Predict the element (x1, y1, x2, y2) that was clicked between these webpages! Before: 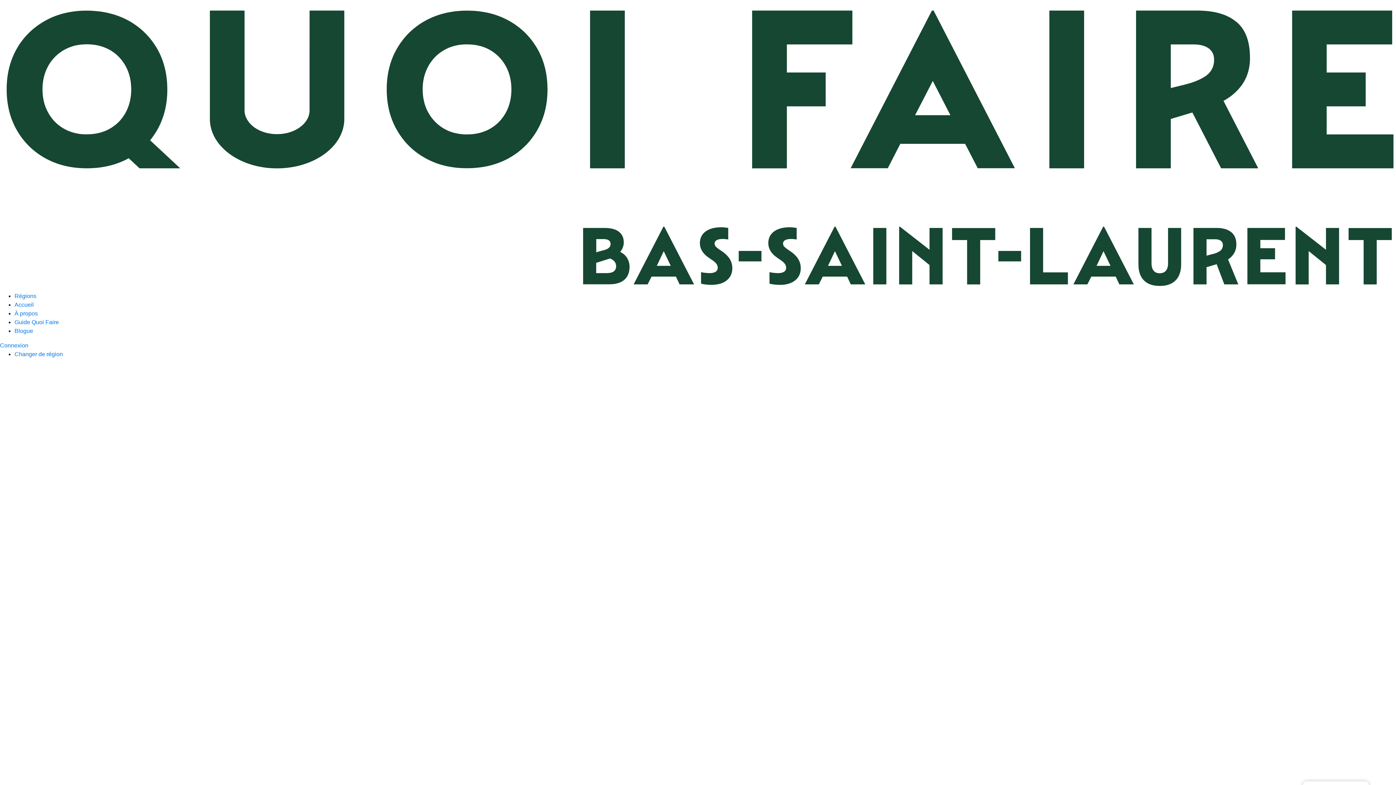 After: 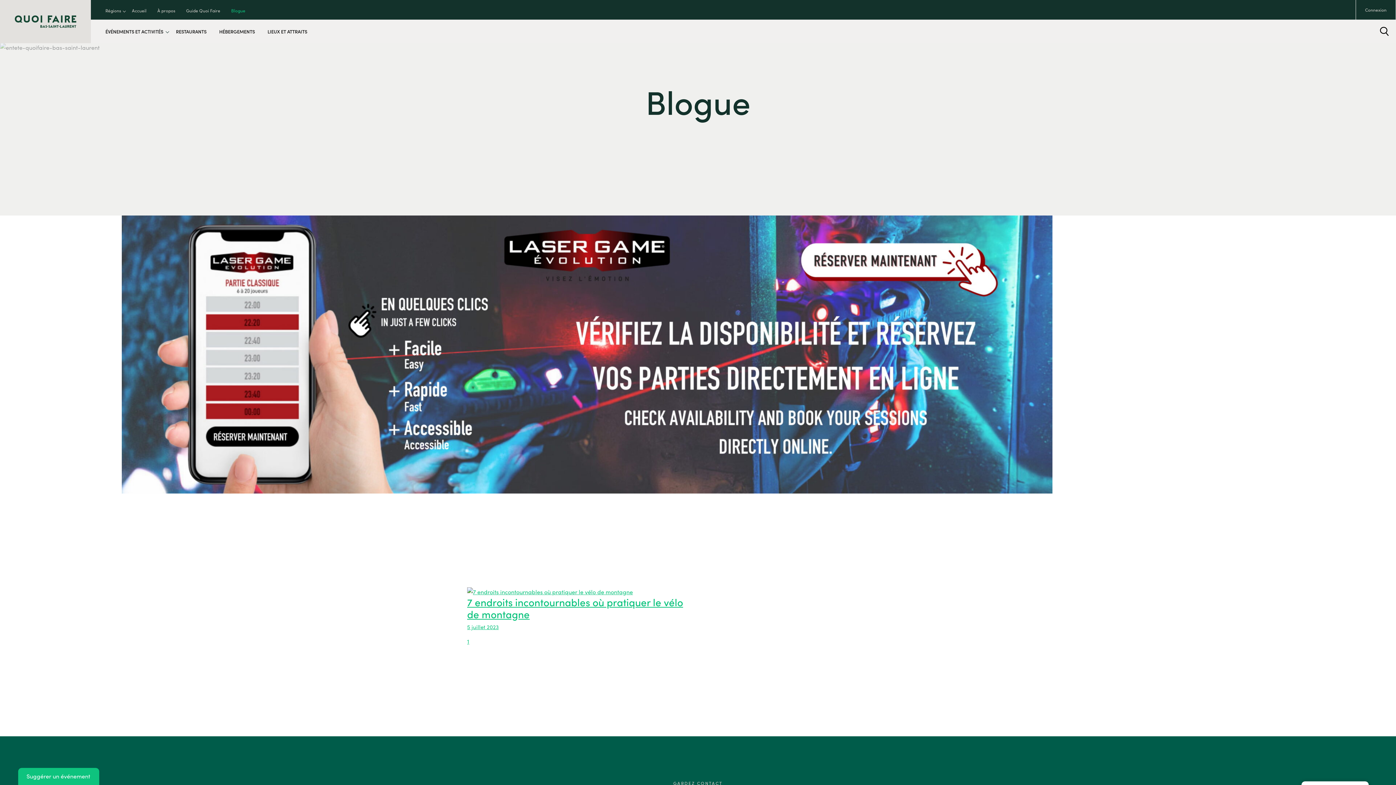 Action: bbox: (14, 327, 33, 334) label: Blogue